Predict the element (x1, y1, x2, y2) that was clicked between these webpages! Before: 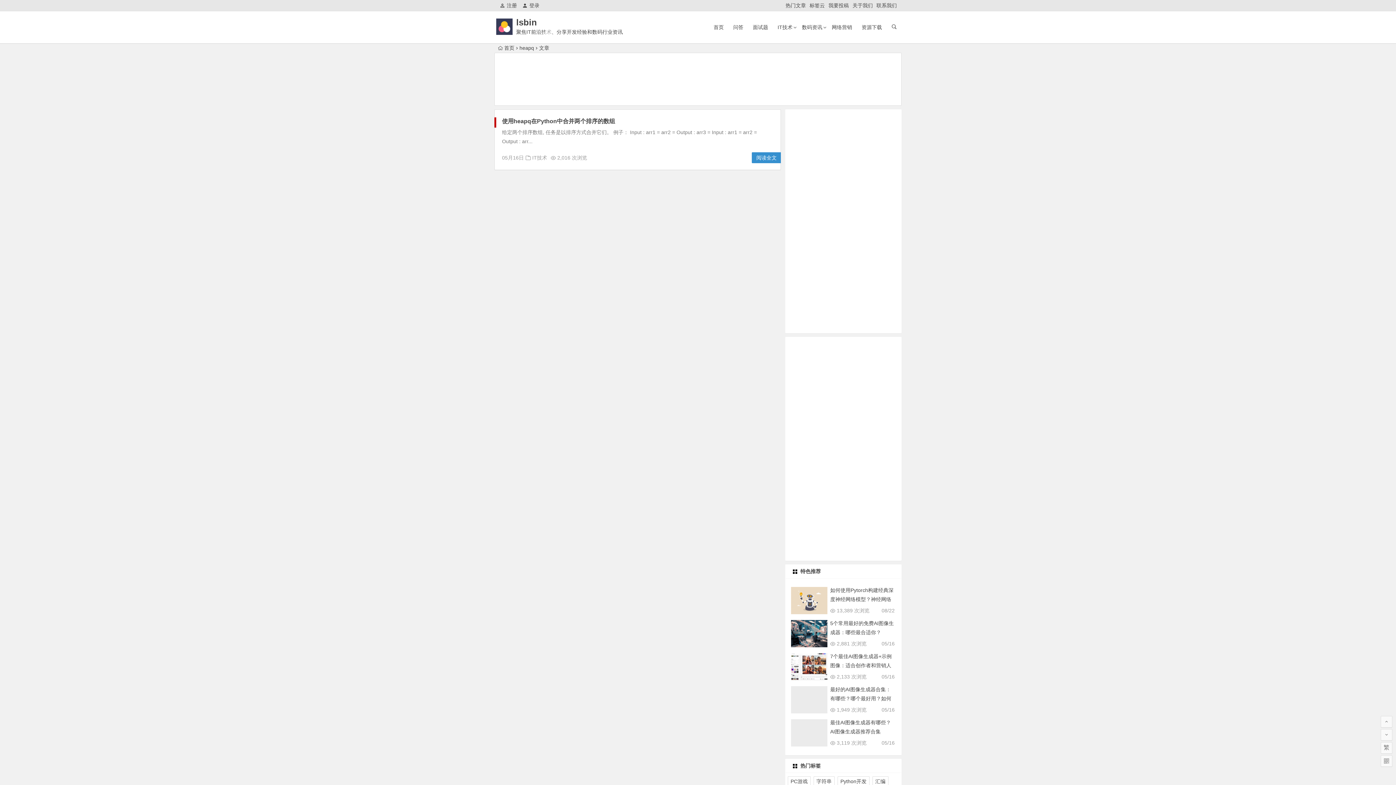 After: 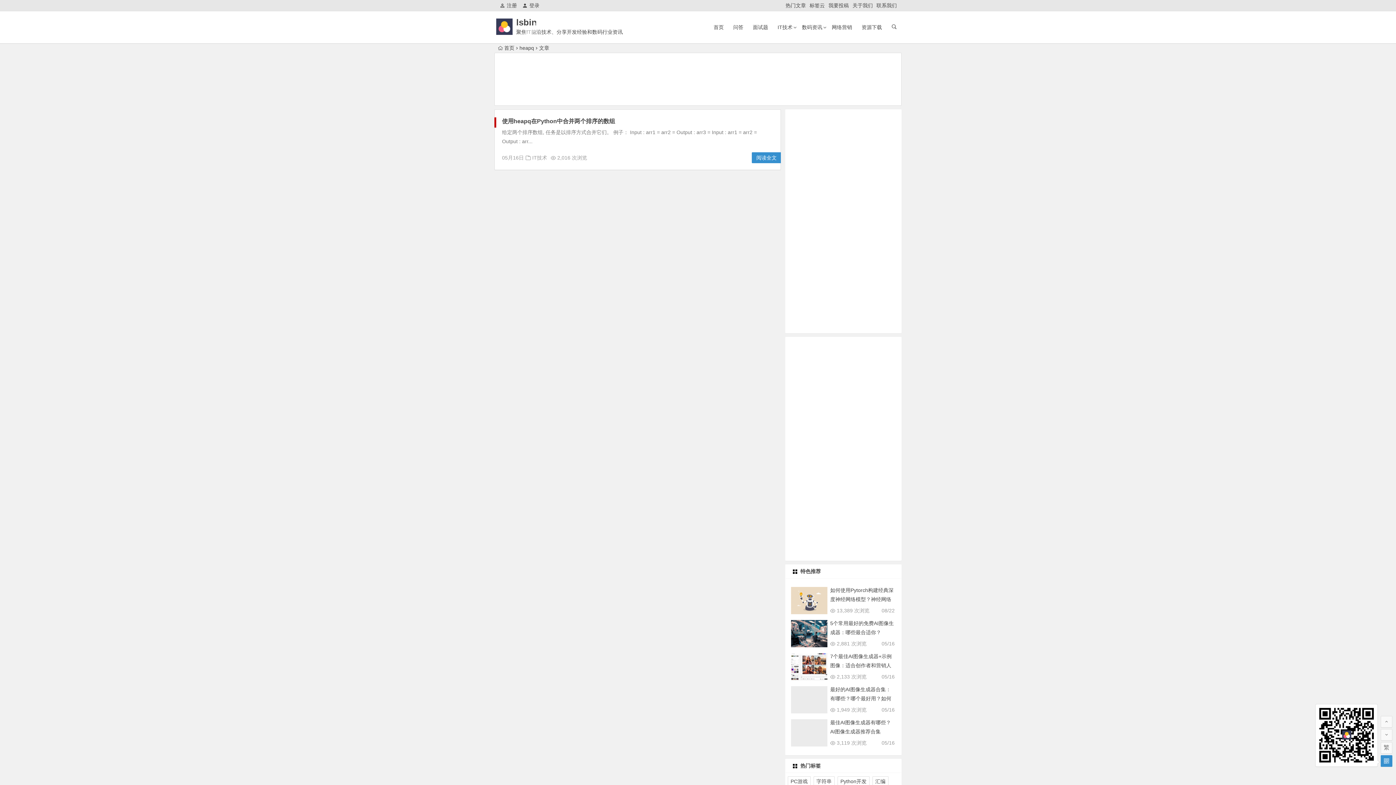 Action: bbox: (1381, 755, 1392, 767)